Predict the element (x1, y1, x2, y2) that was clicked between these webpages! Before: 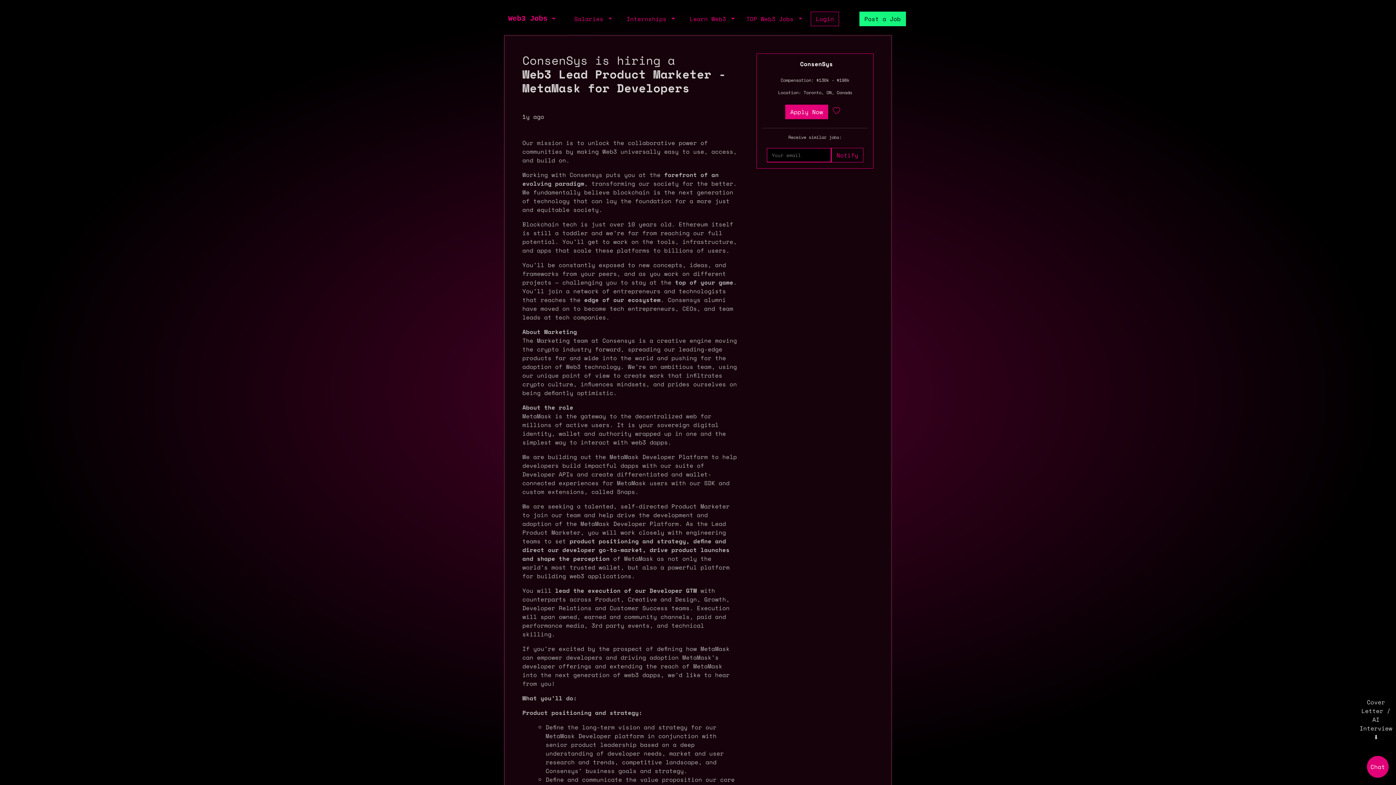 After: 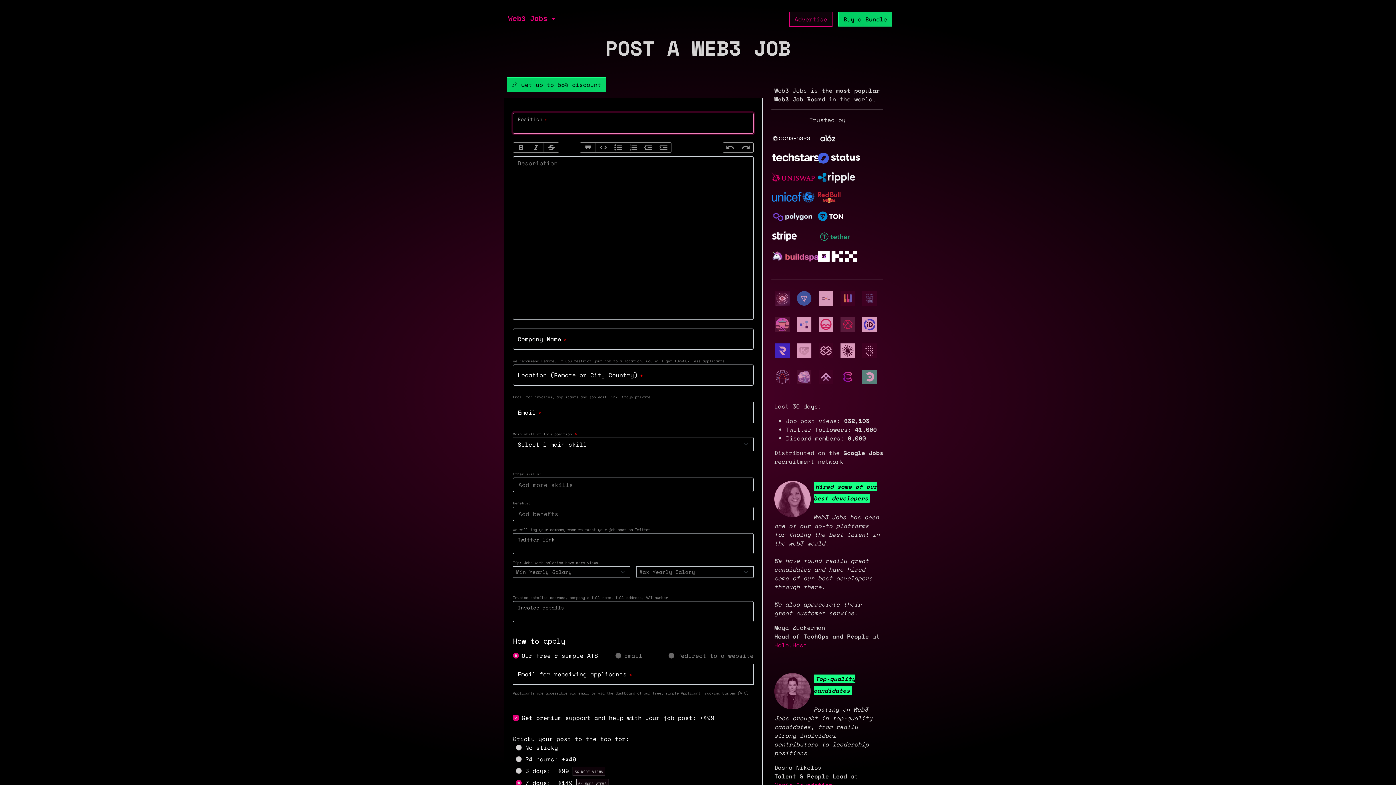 Action: bbox: (859, 11, 906, 26) label: Post a Job